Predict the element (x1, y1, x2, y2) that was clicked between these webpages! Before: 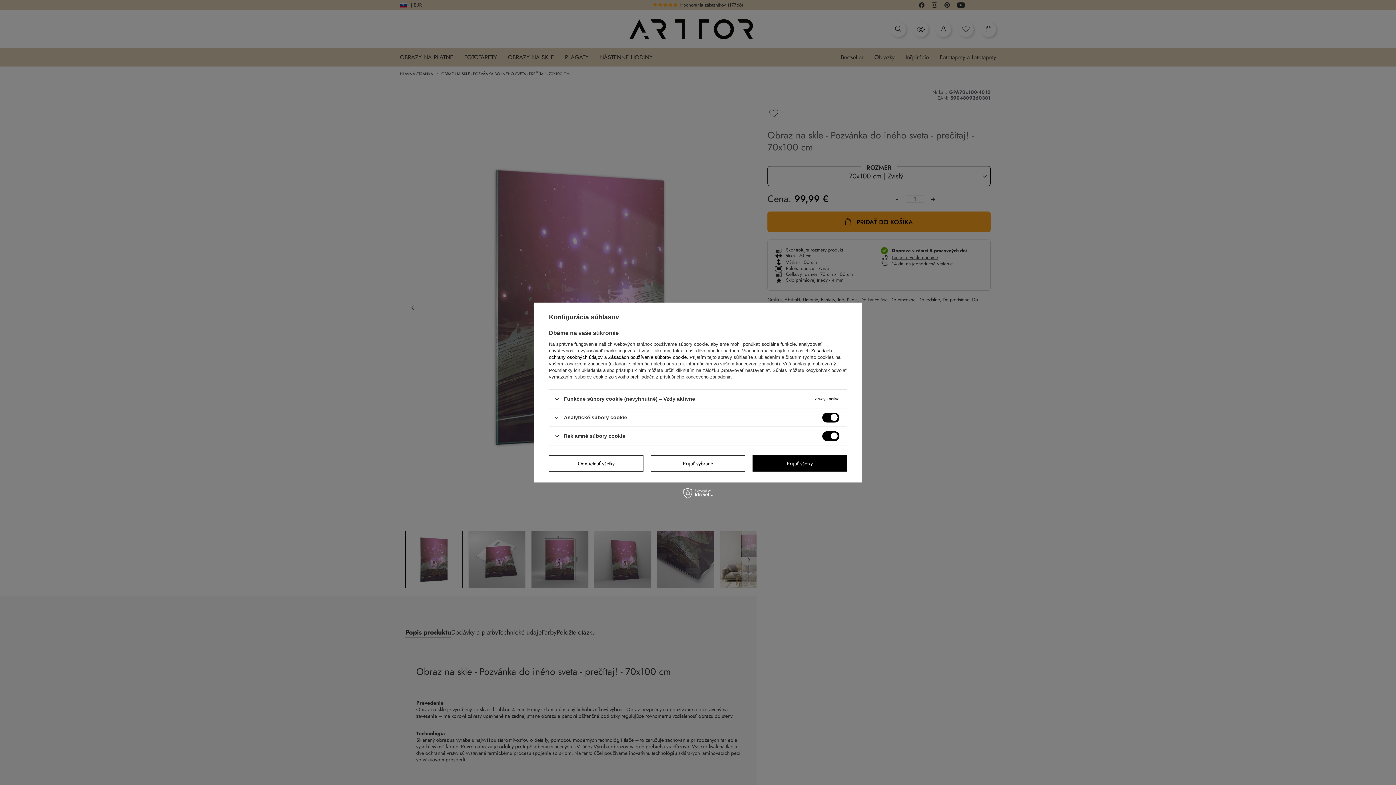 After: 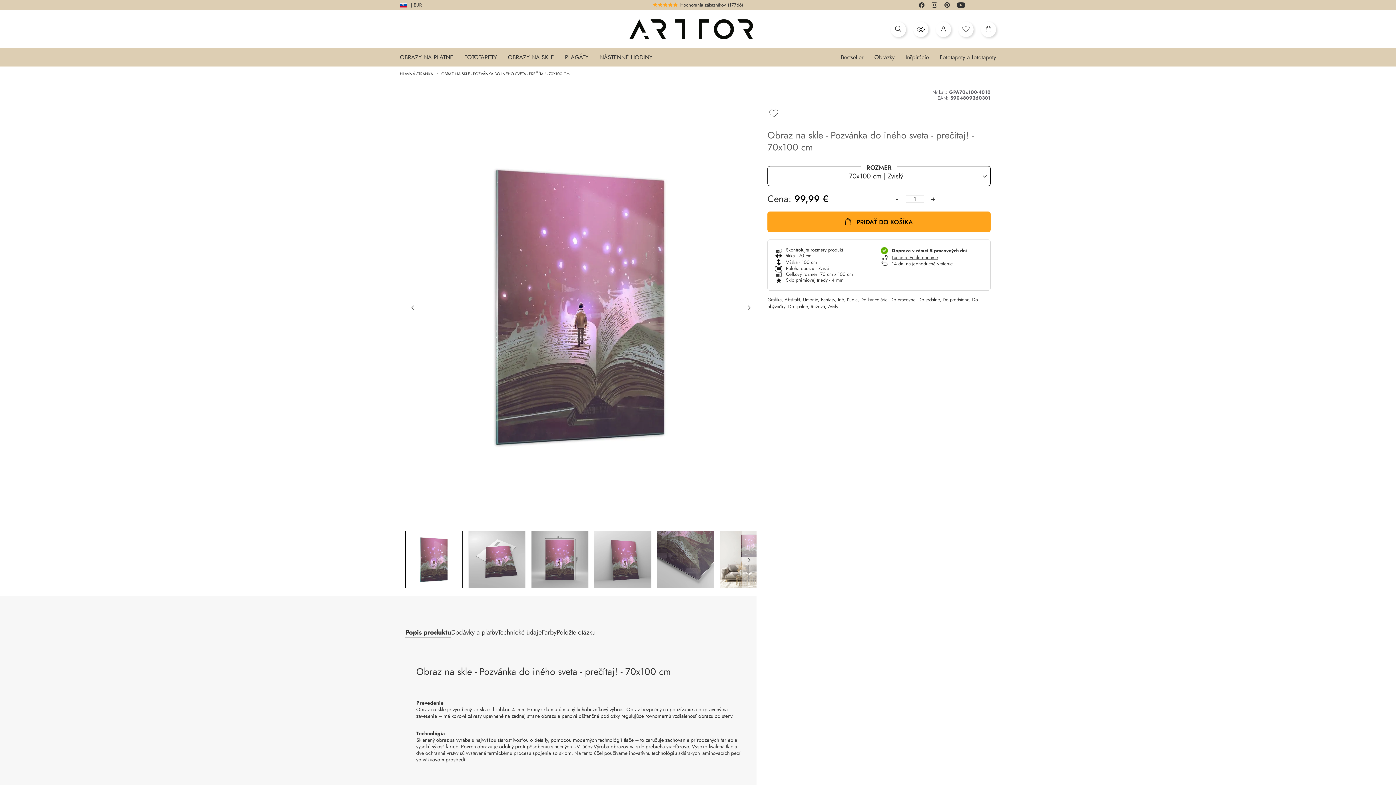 Action: label: Prijať všetky bbox: (752, 455, 847, 471)